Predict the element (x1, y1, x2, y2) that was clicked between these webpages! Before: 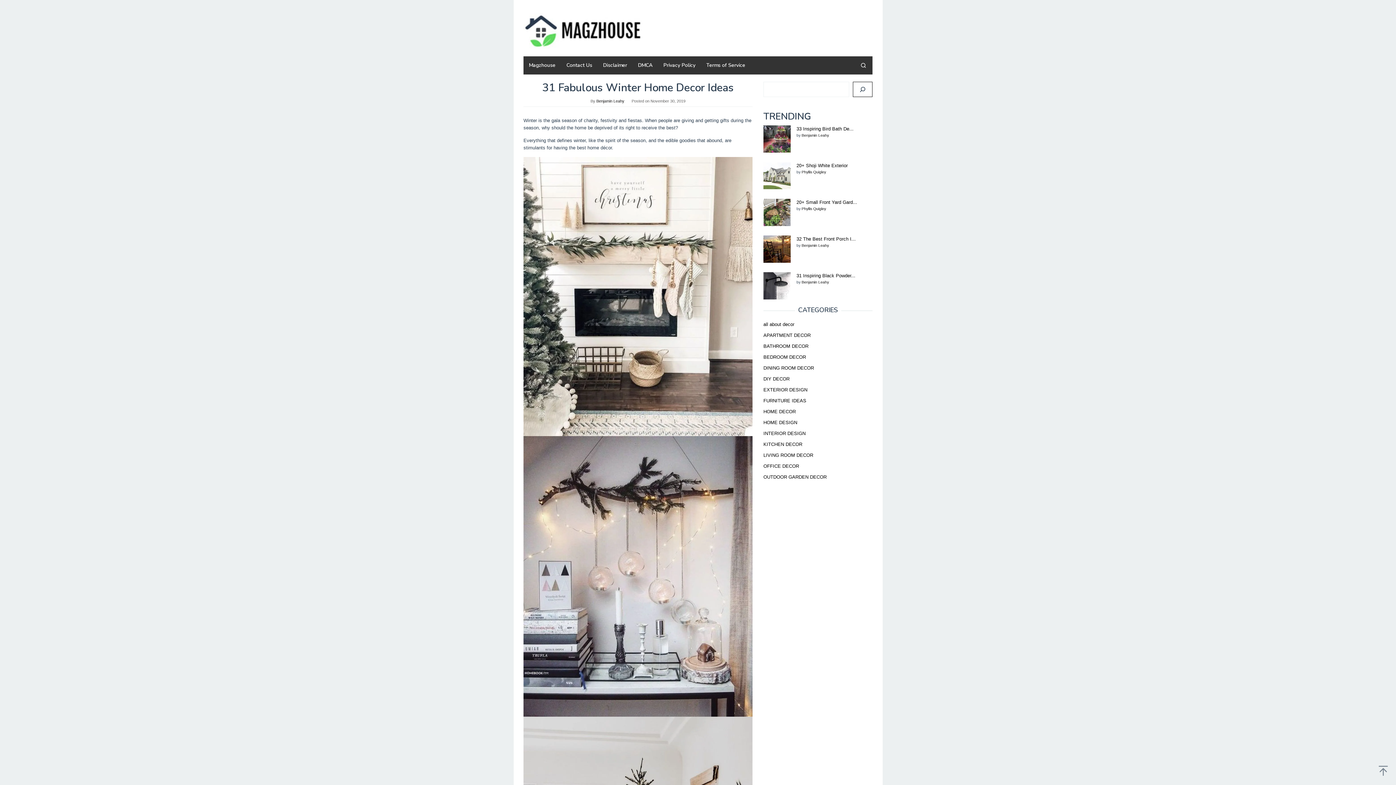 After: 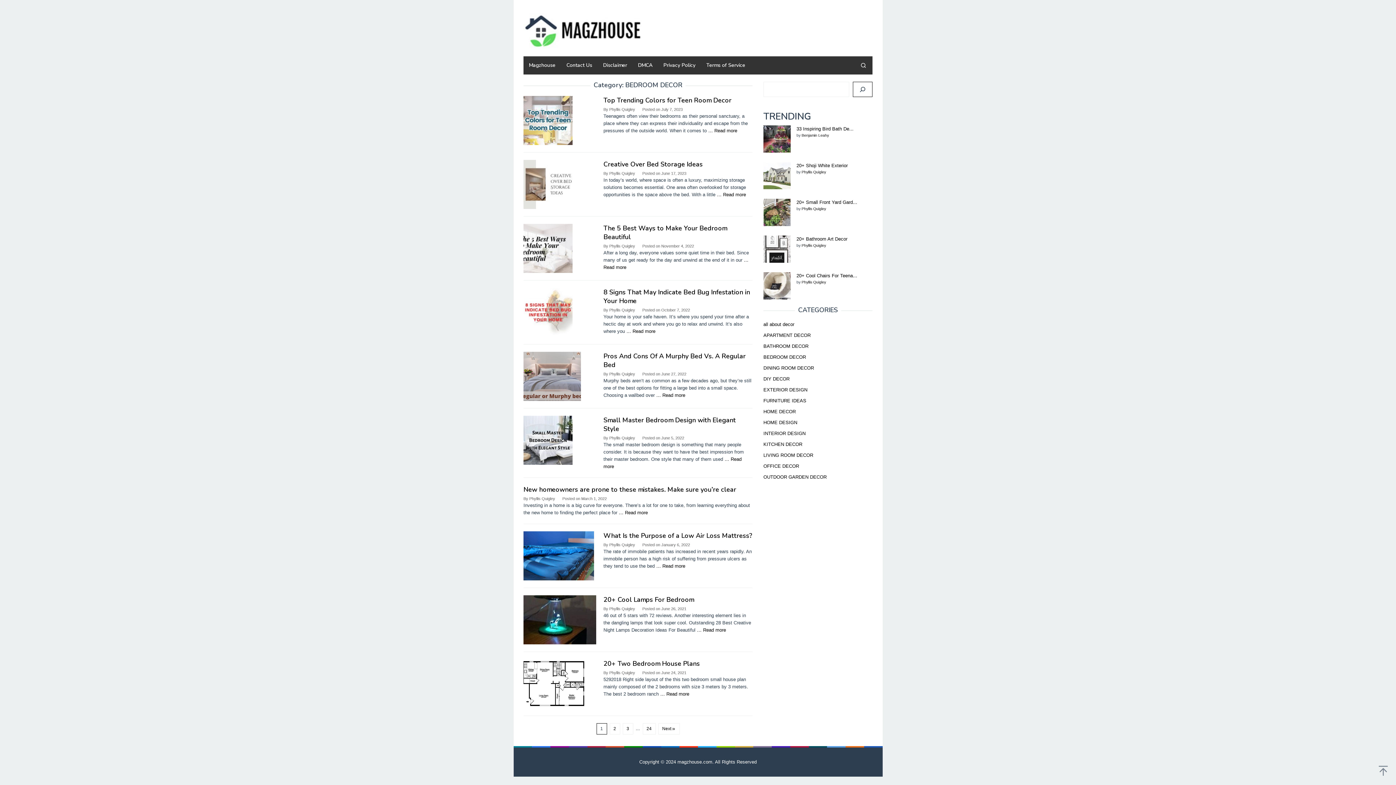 Action: label: BEDROOM DECOR bbox: (763, 354, 806, 360)